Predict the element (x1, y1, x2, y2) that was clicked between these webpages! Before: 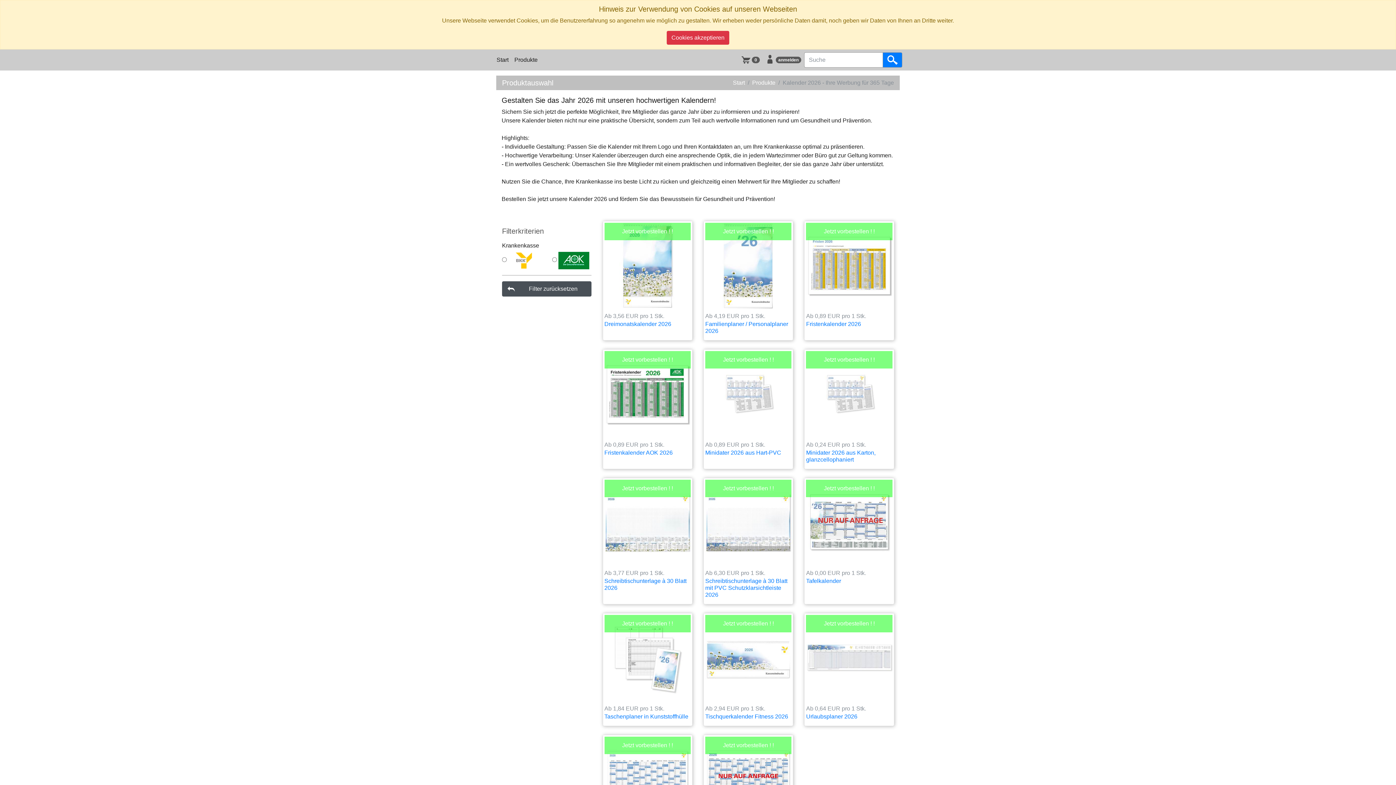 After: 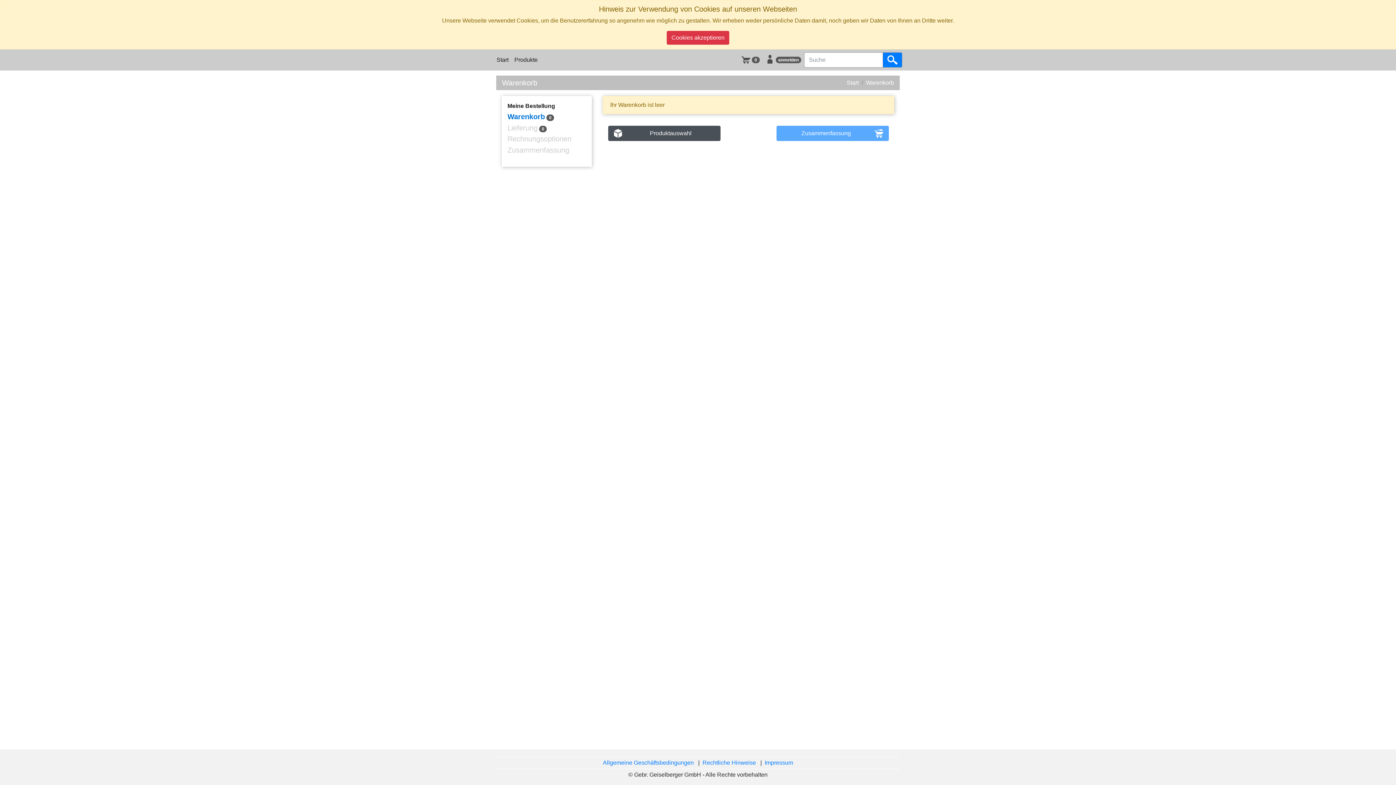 Action: bbox: (741, 56, 759, 62) label: 0